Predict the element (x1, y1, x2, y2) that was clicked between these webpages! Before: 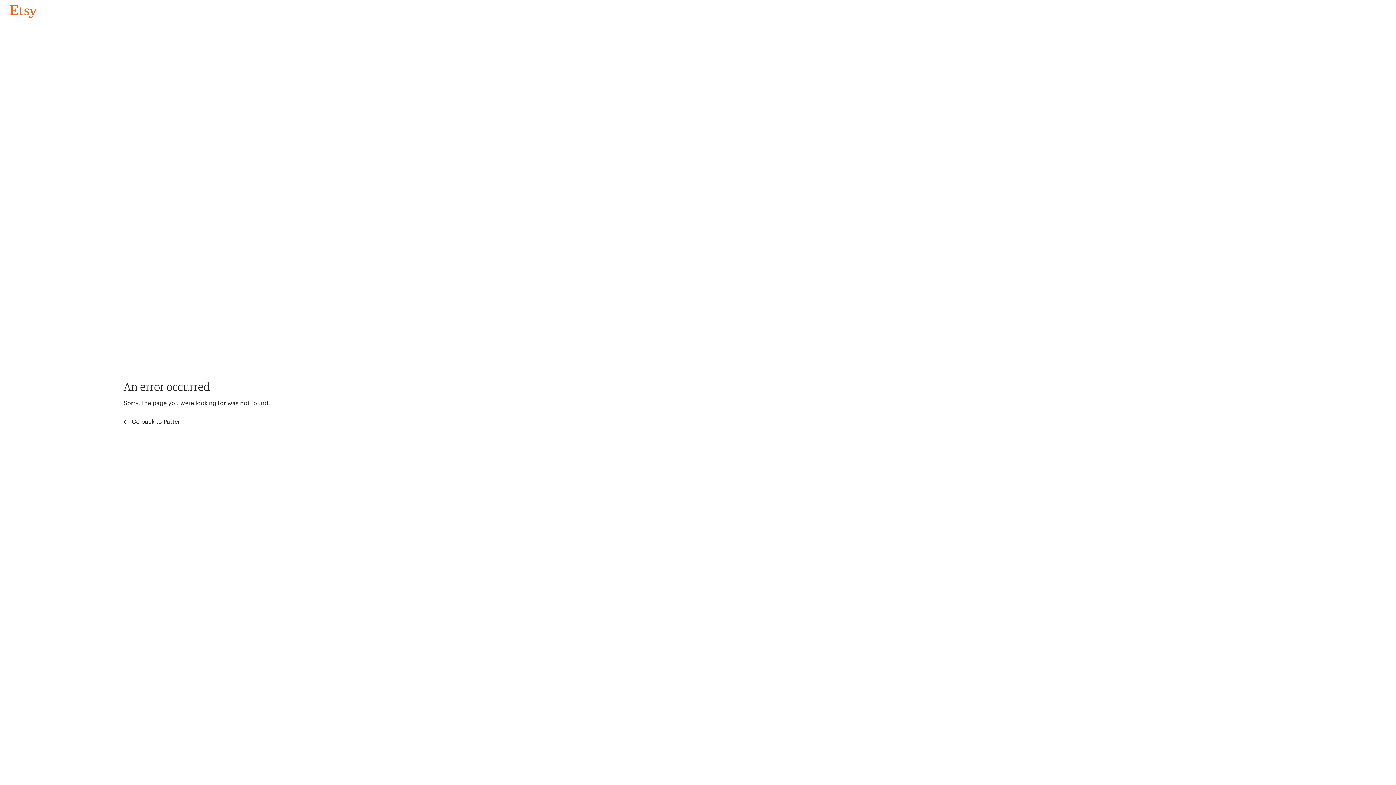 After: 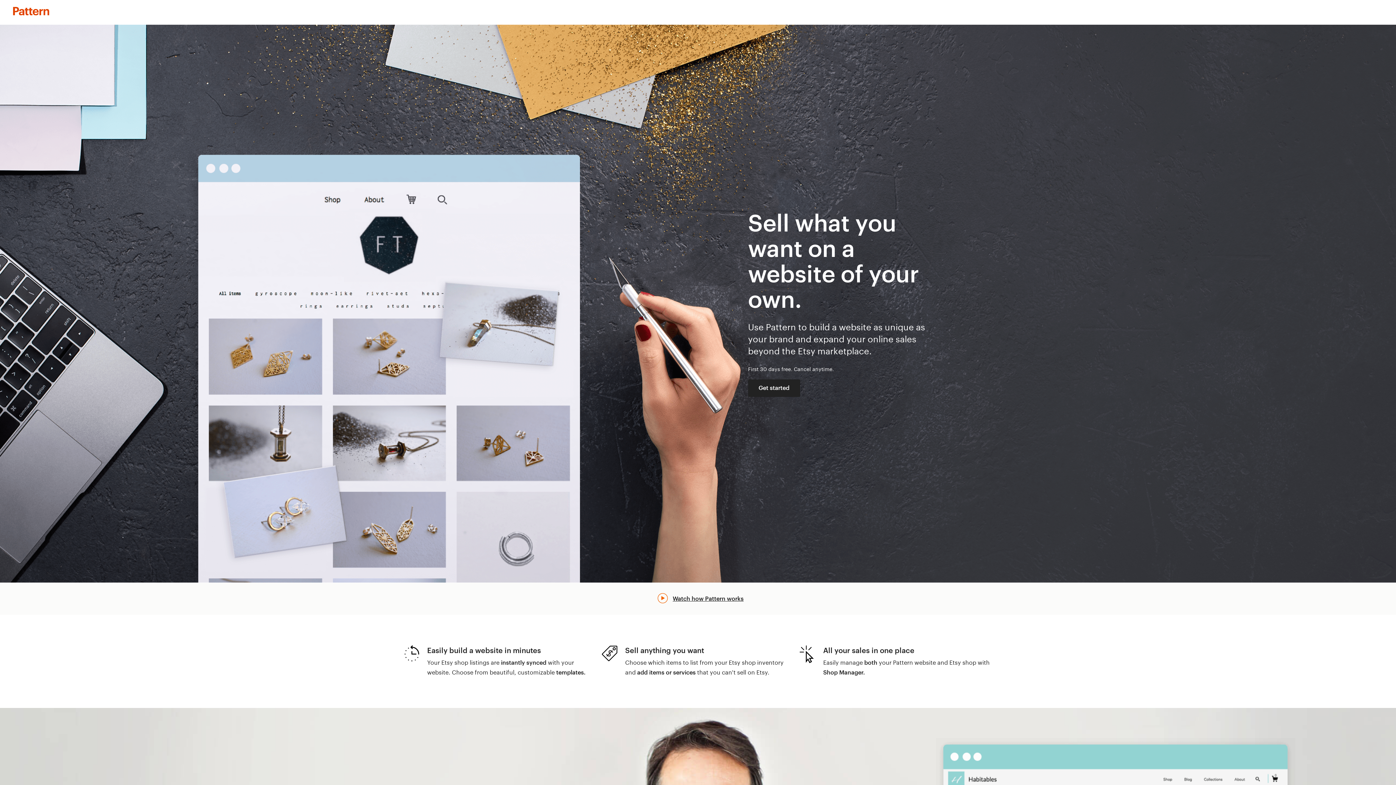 Action: label:  Go back to Pattern bbox: (123, 417, 183, 426)